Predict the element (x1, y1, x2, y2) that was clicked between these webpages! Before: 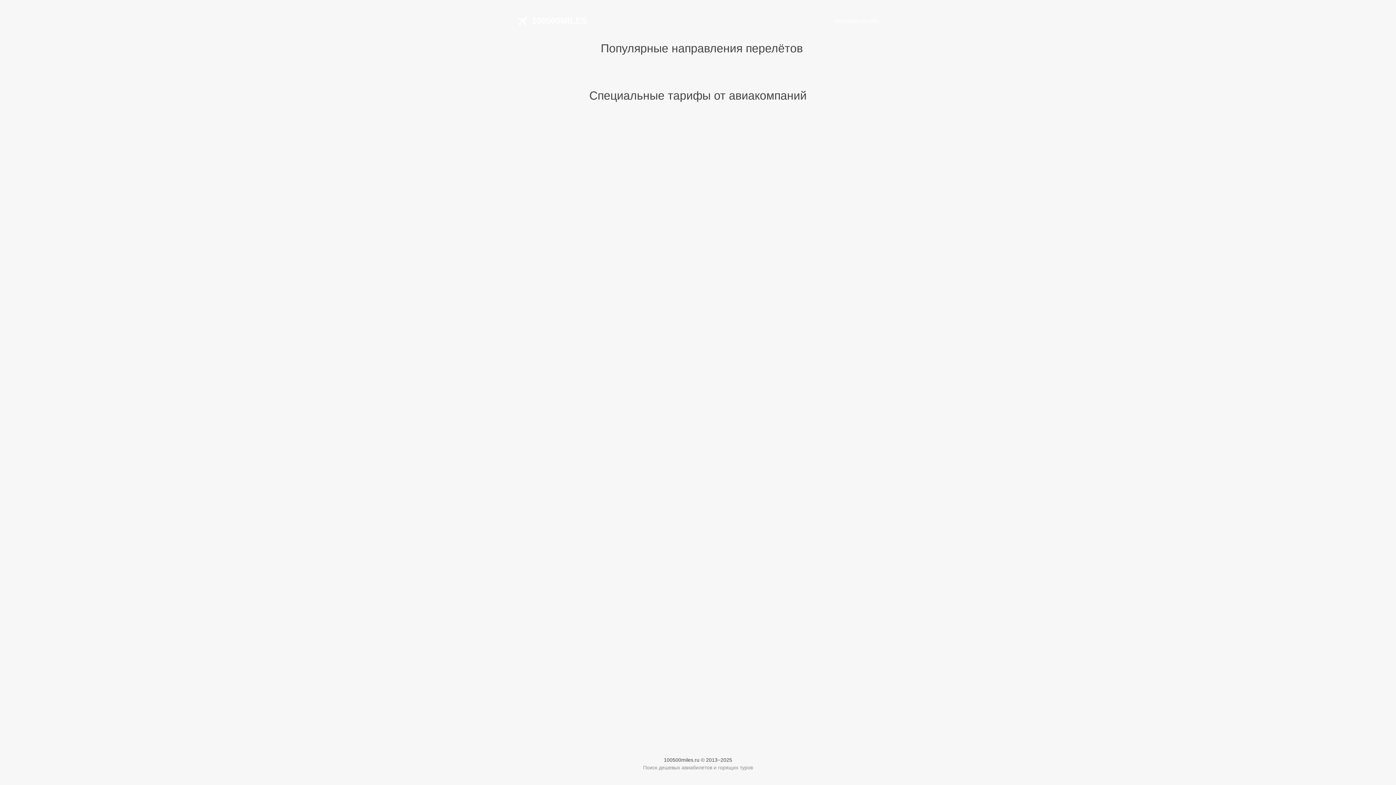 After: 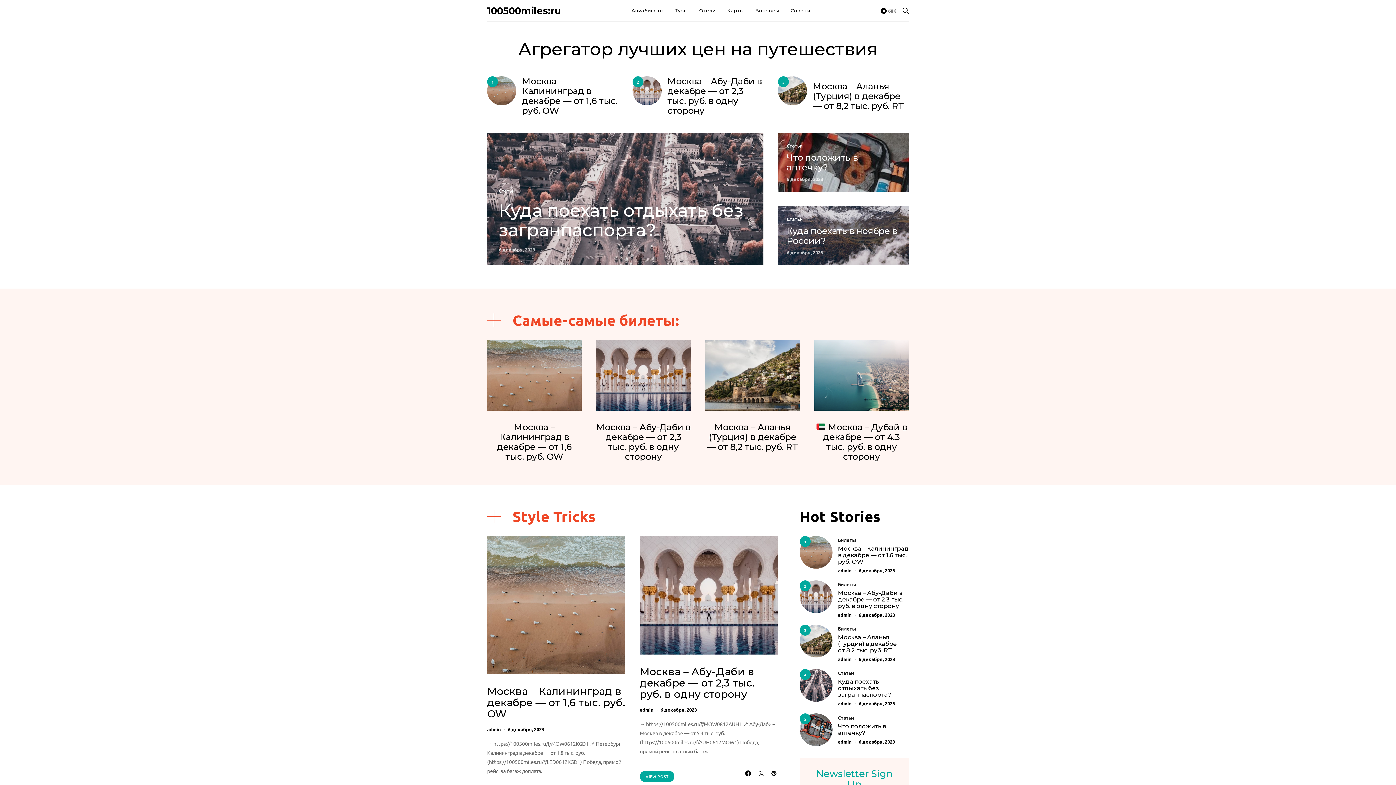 Action: label: Вернуться на сайт bbox: (834, 17, 878, 23)